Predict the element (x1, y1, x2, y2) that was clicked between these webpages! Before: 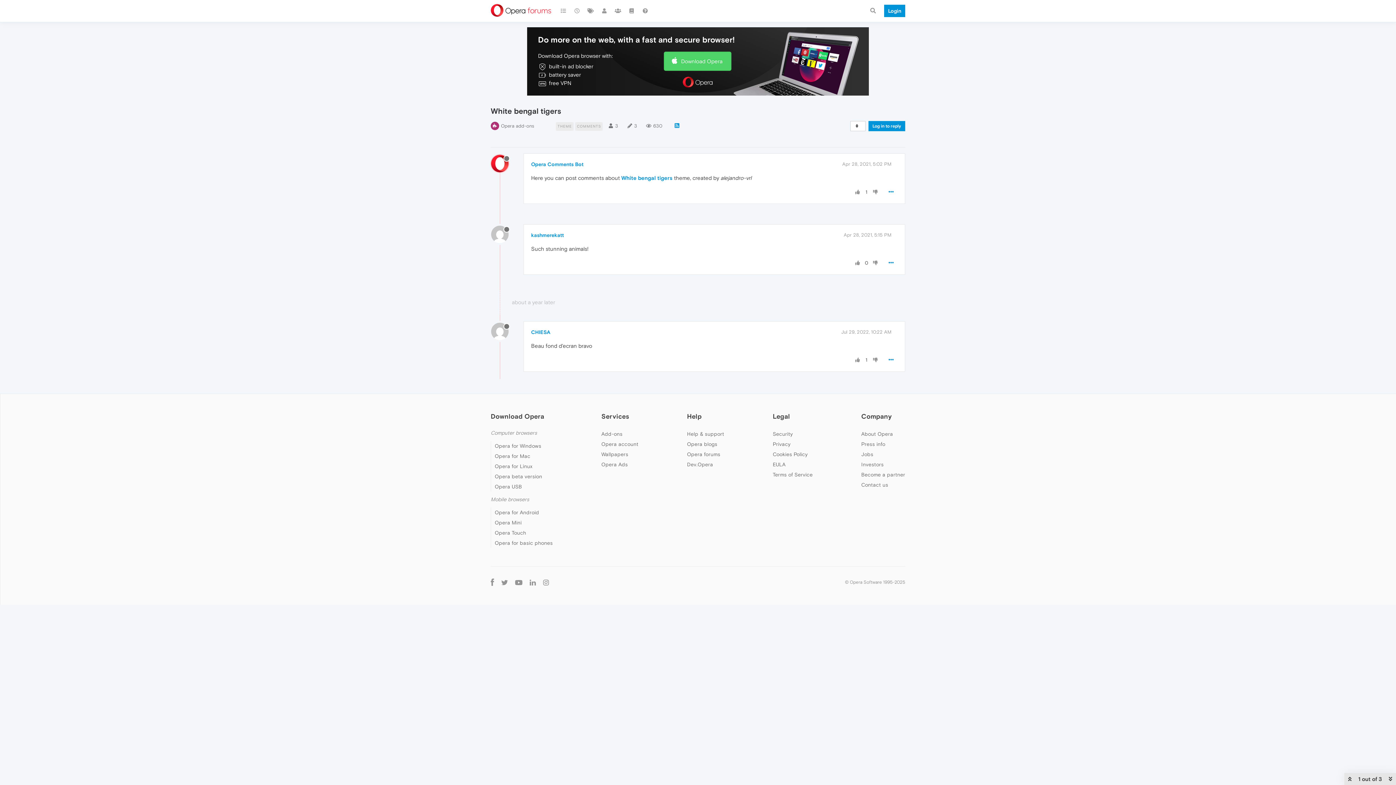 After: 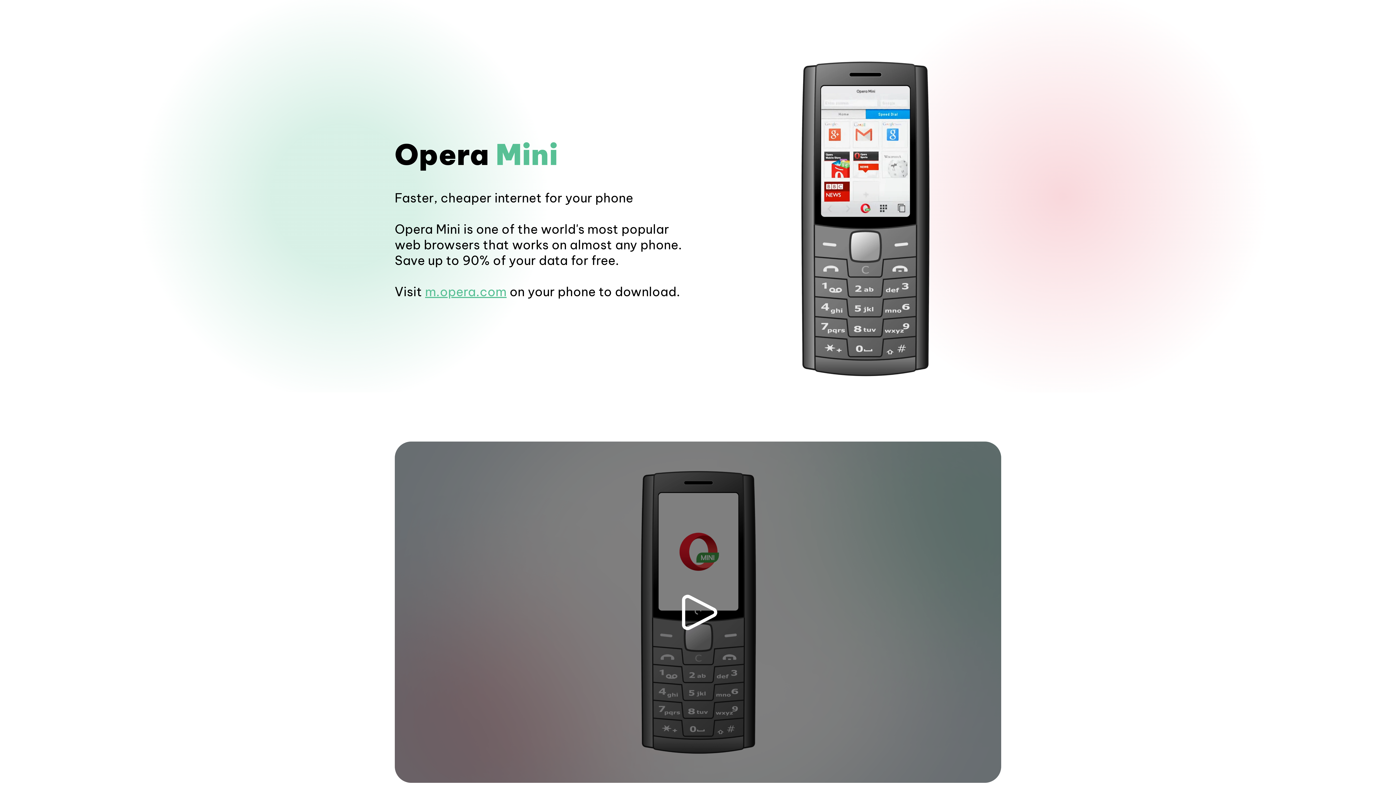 Action: label: Opera for basic phones bbox: (494, 540, 552, 546)